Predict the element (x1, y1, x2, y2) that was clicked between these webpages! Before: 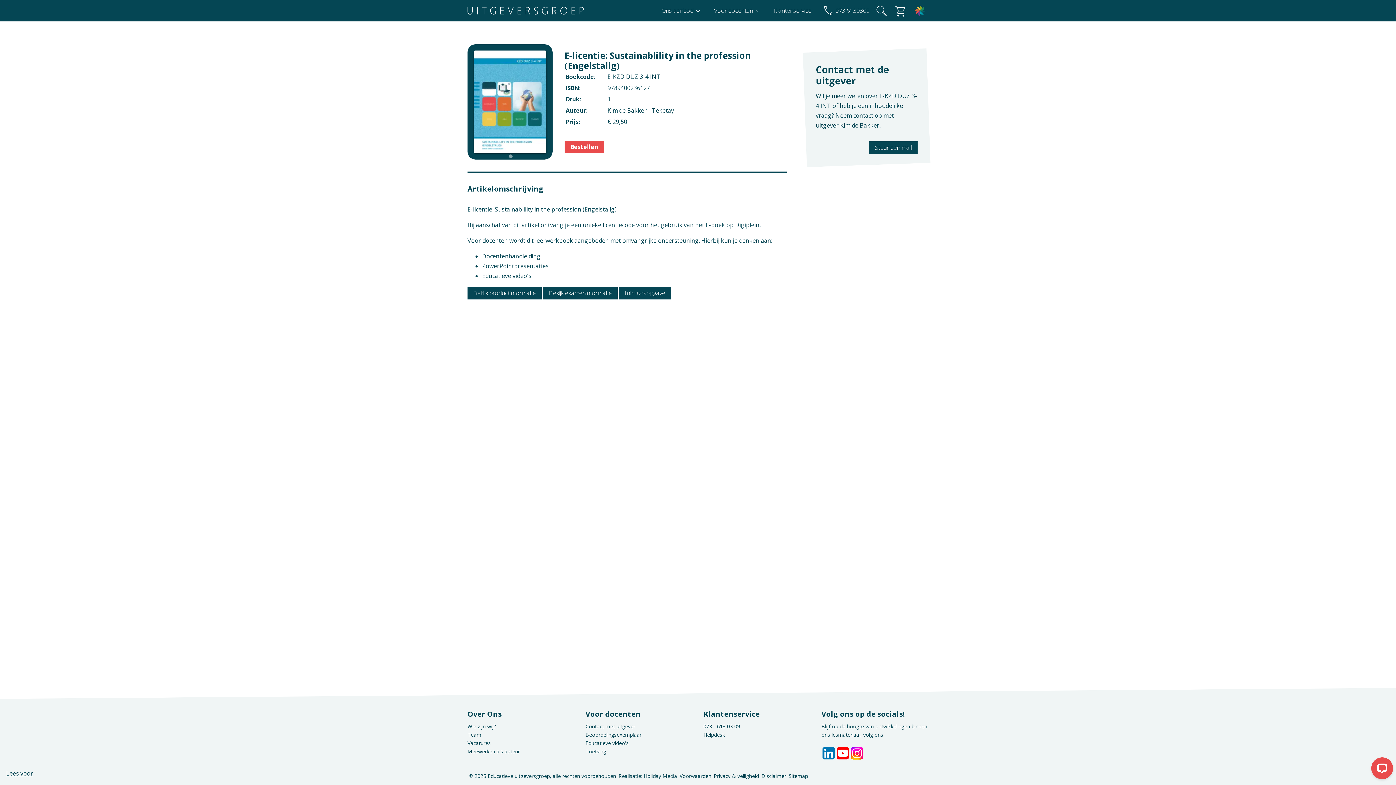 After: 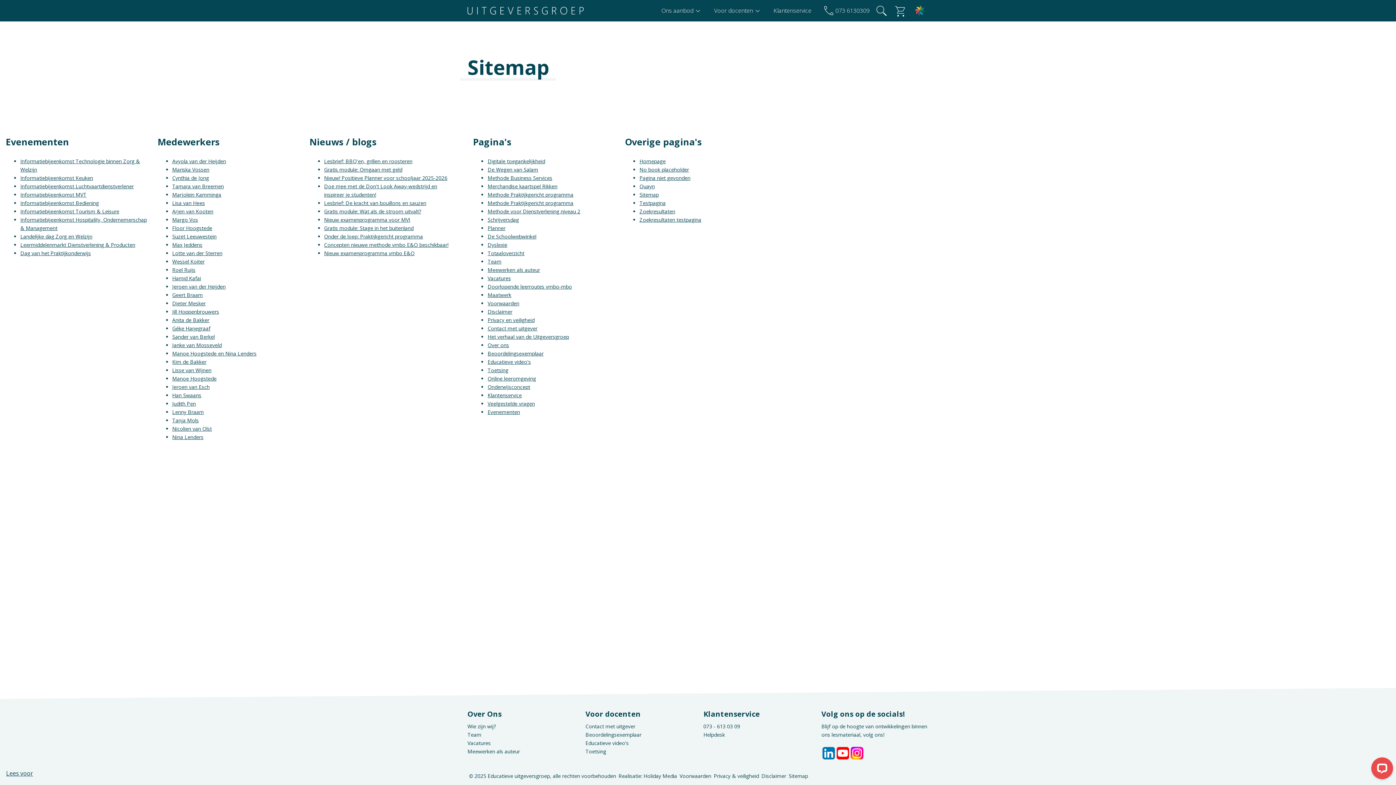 Action: label: Sitemap bbox: (787, 771, 809, 779)